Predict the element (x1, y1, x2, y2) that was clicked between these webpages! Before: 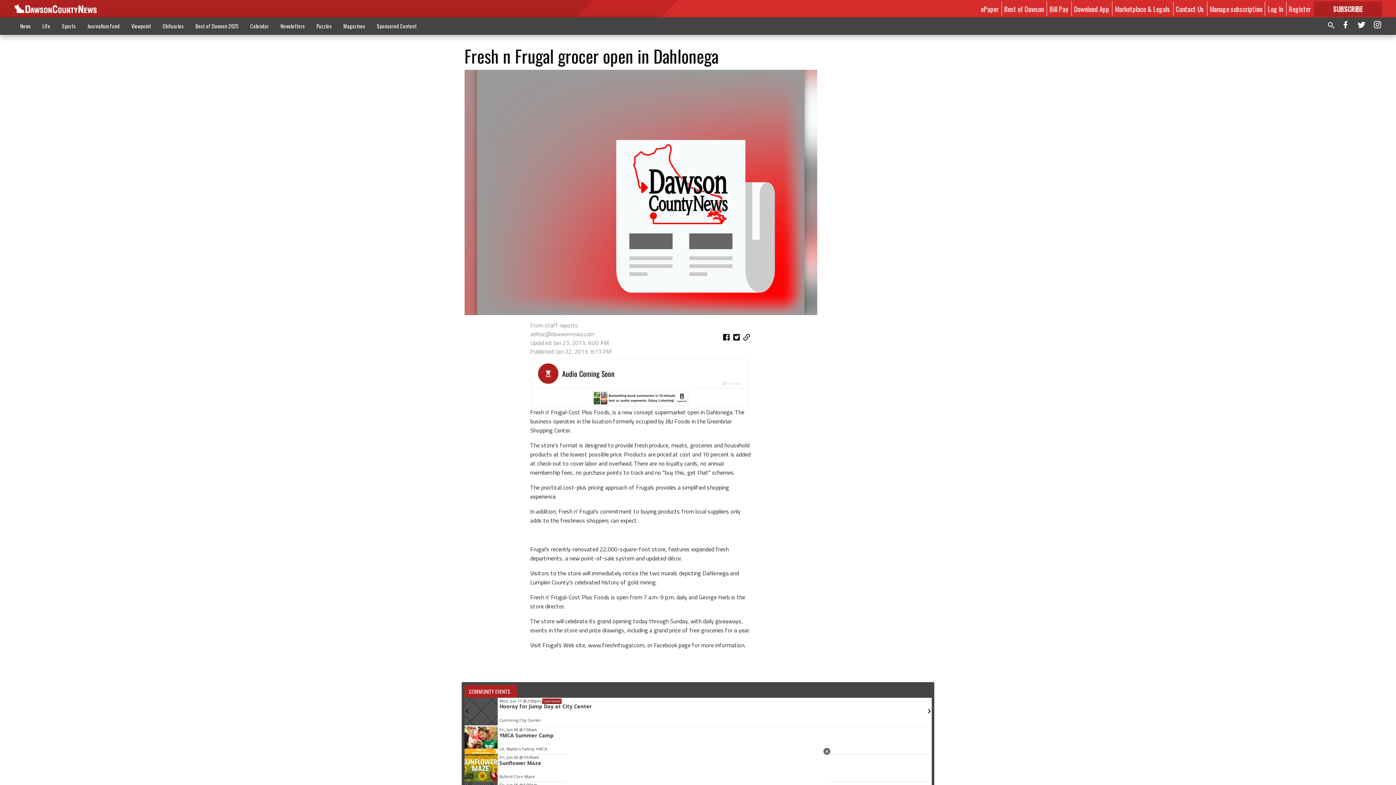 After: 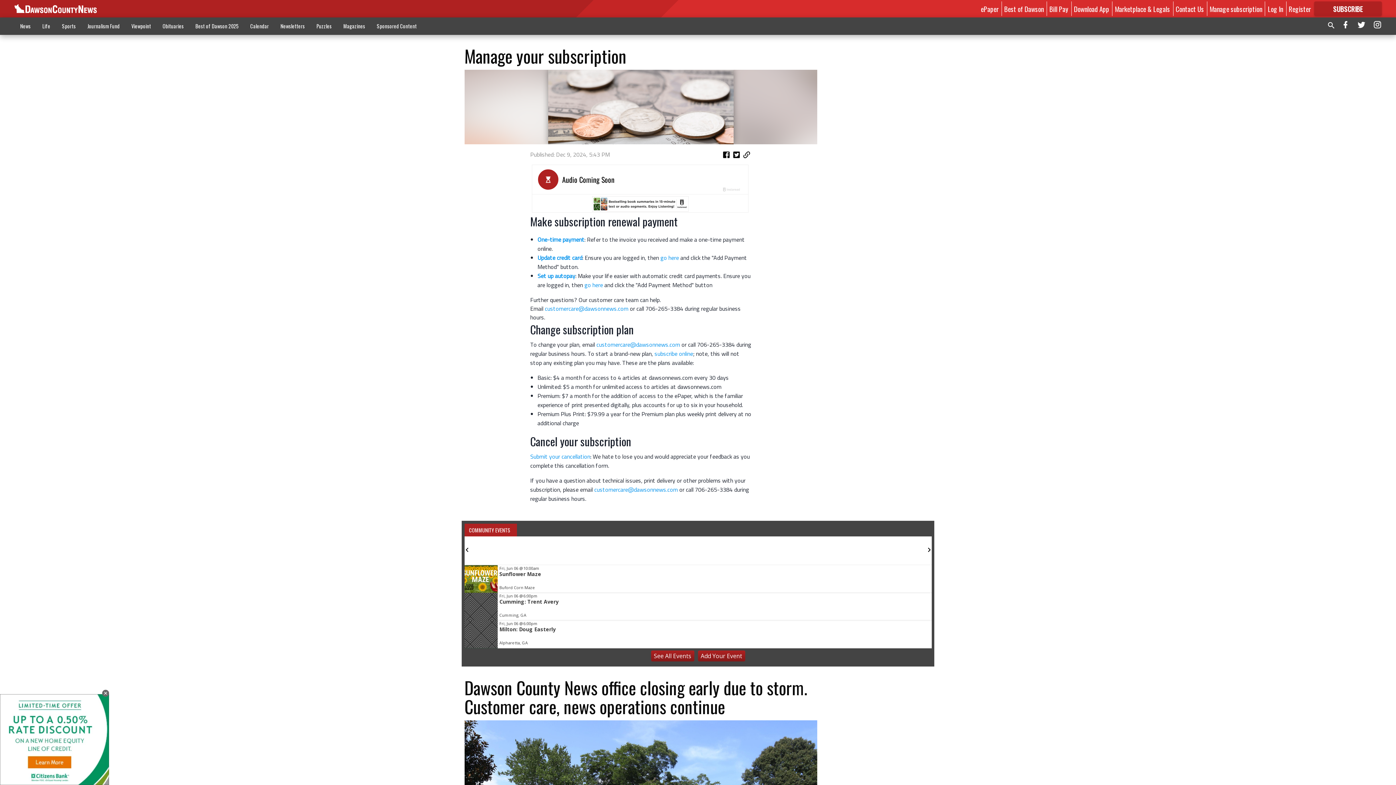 Action: bbox: (1209, 3, 1262, 13) label: Manage subscription